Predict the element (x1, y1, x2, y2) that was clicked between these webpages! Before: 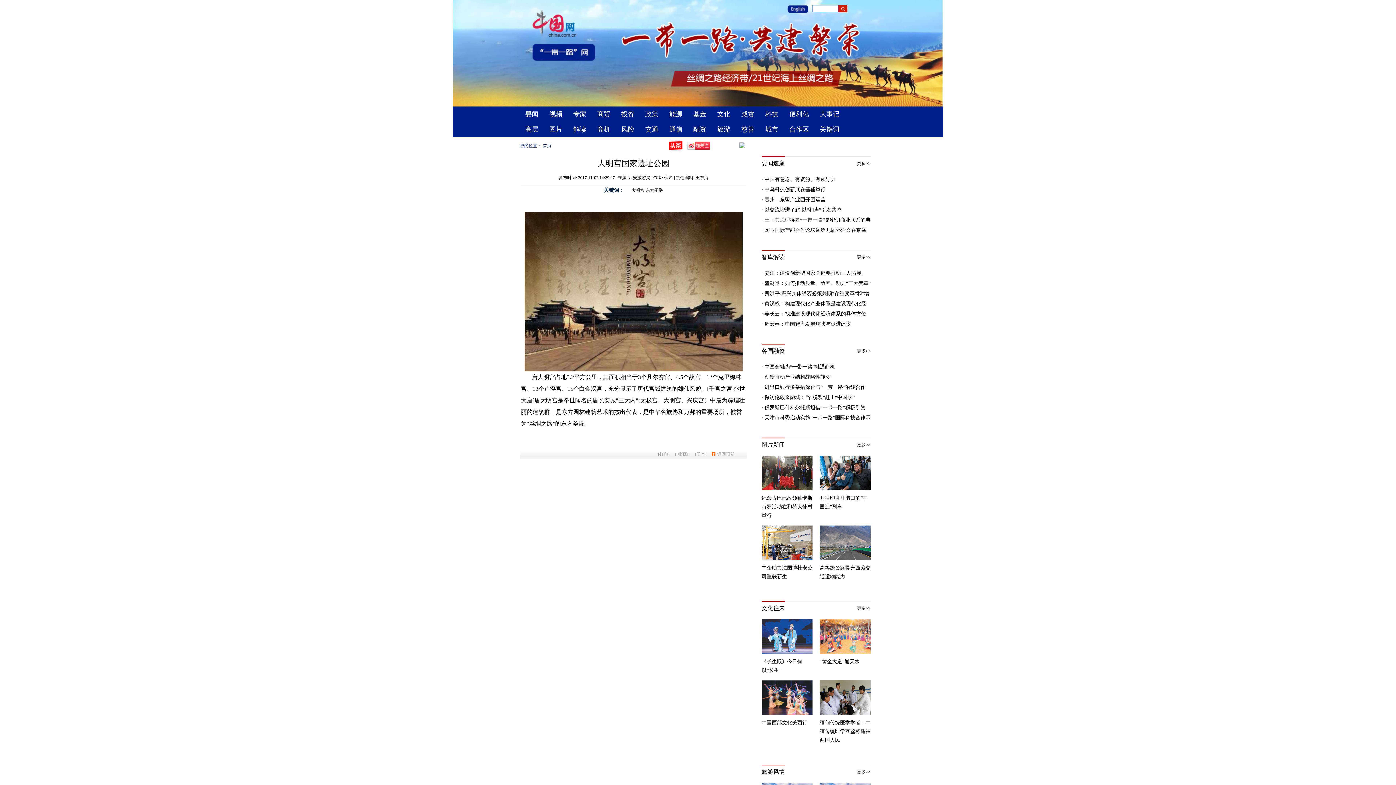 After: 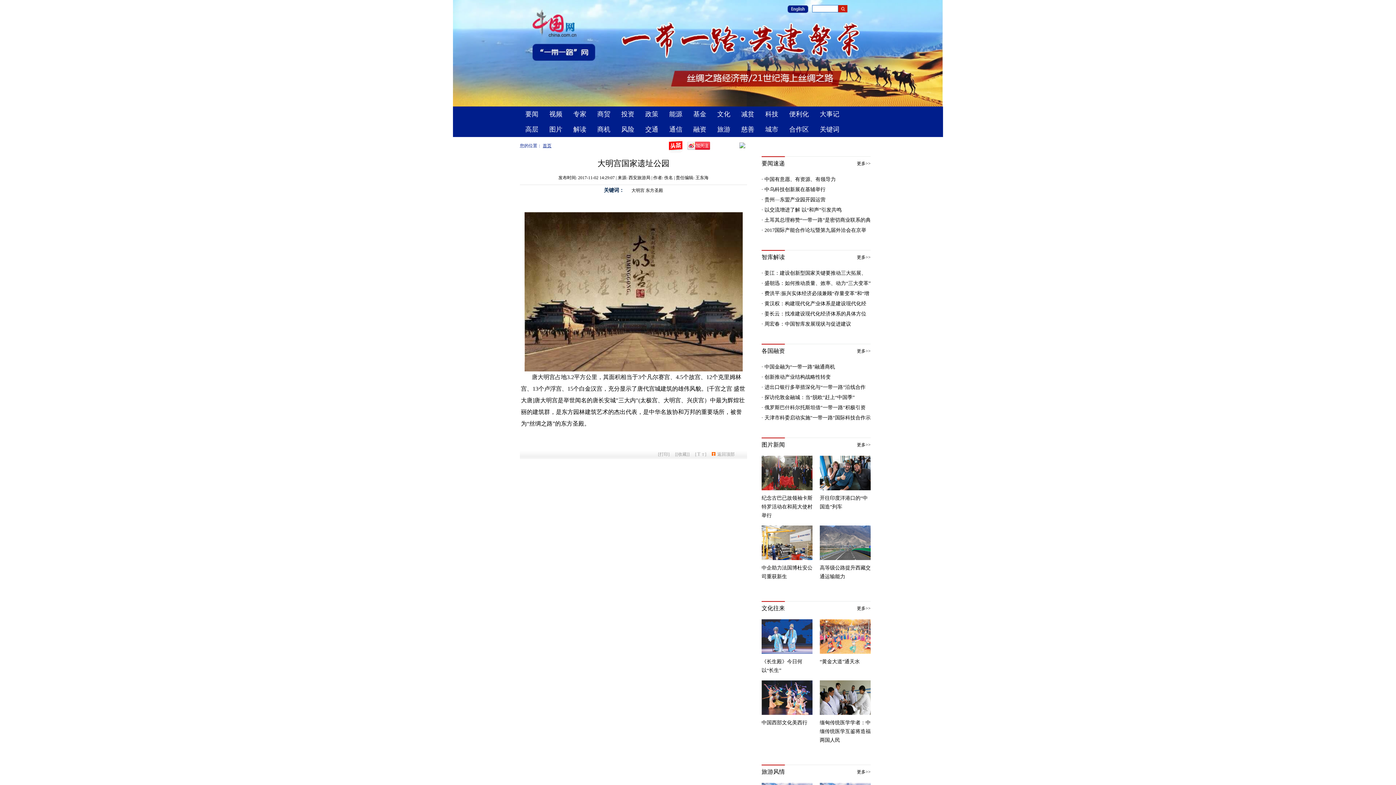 Action: label: 首页 bbox: (542, 143, 551, 148)